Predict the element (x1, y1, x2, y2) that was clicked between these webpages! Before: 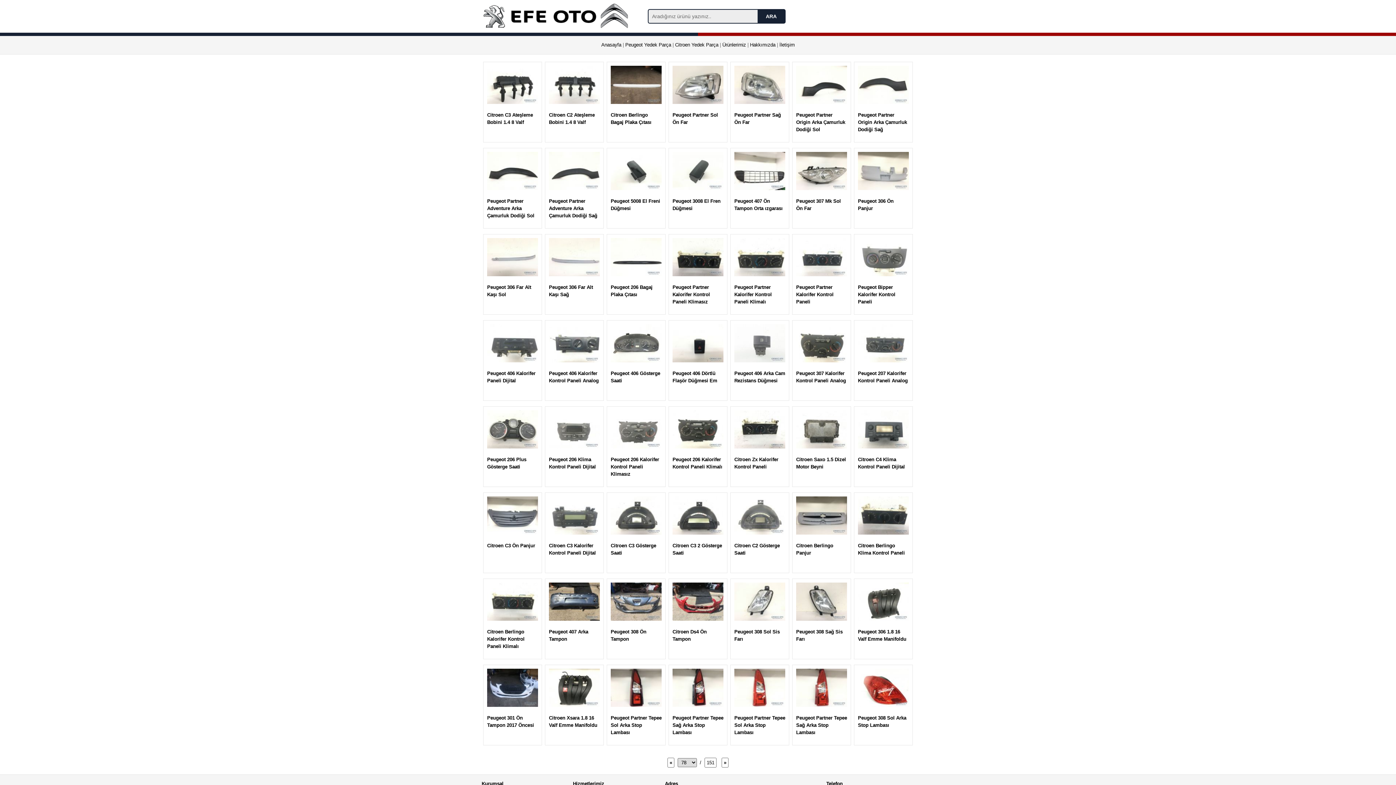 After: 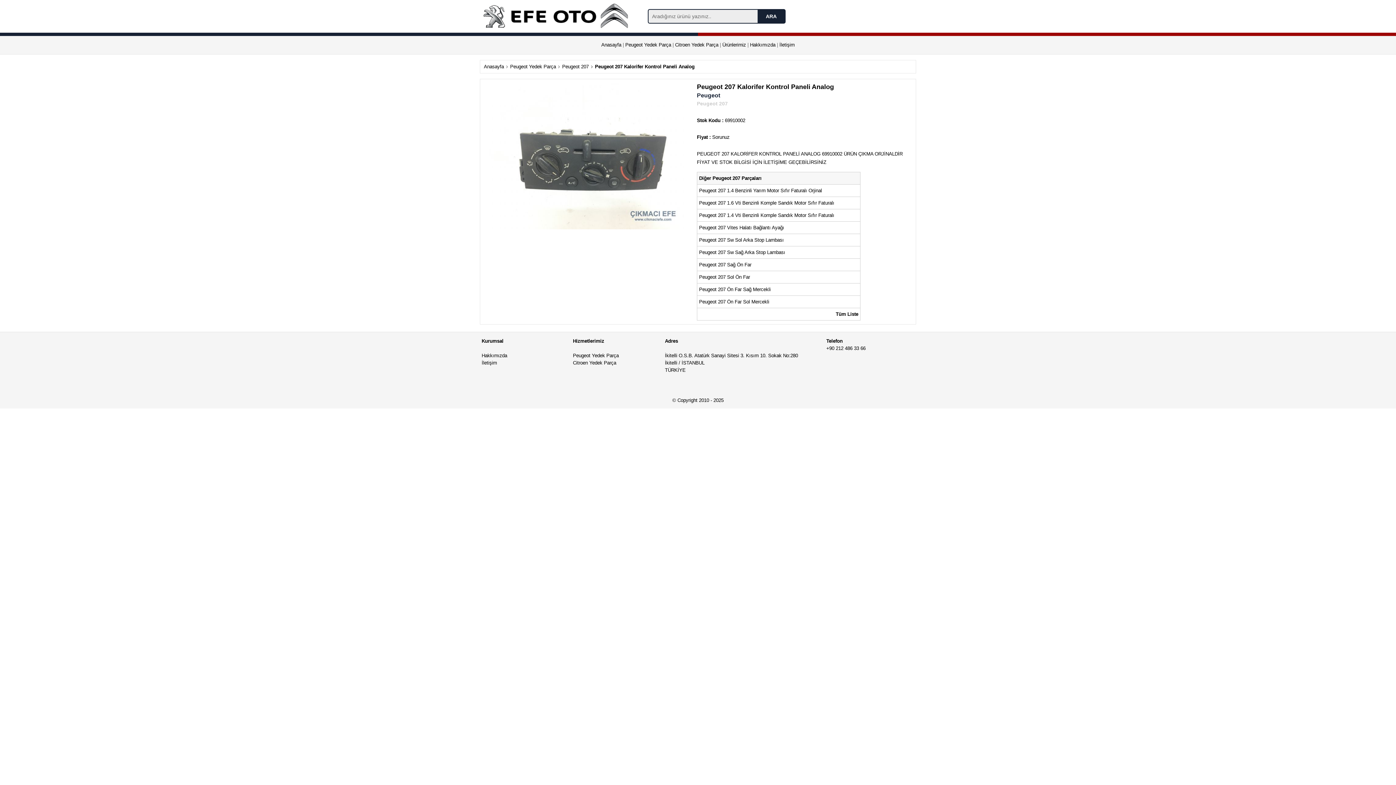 Action: label: 
Peugeot 207 Kalorifer Kontrol Paneli Analog bbox: (852, 320, 914, 401)